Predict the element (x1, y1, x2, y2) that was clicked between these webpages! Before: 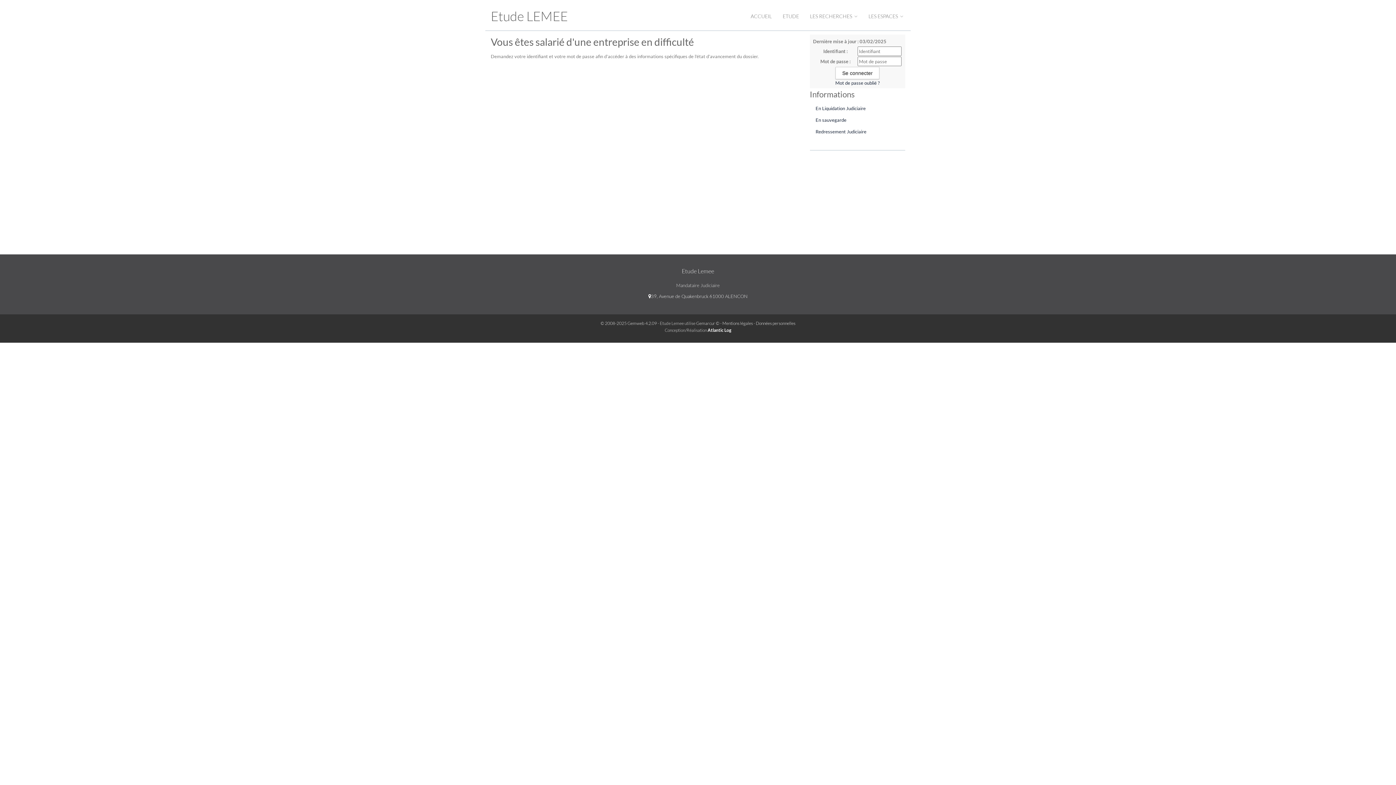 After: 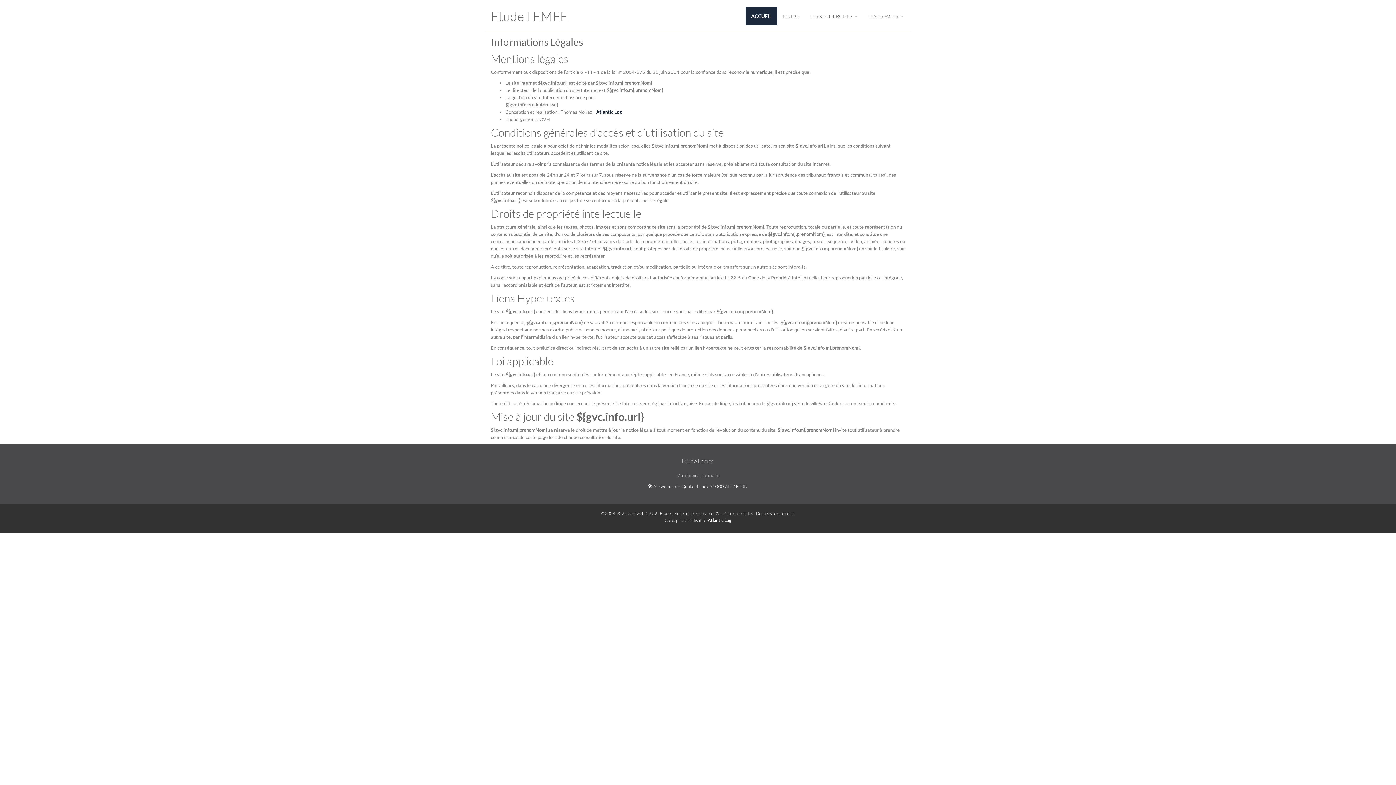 Action: label: Mentions légales bbox: (722, 320, 753, 326)